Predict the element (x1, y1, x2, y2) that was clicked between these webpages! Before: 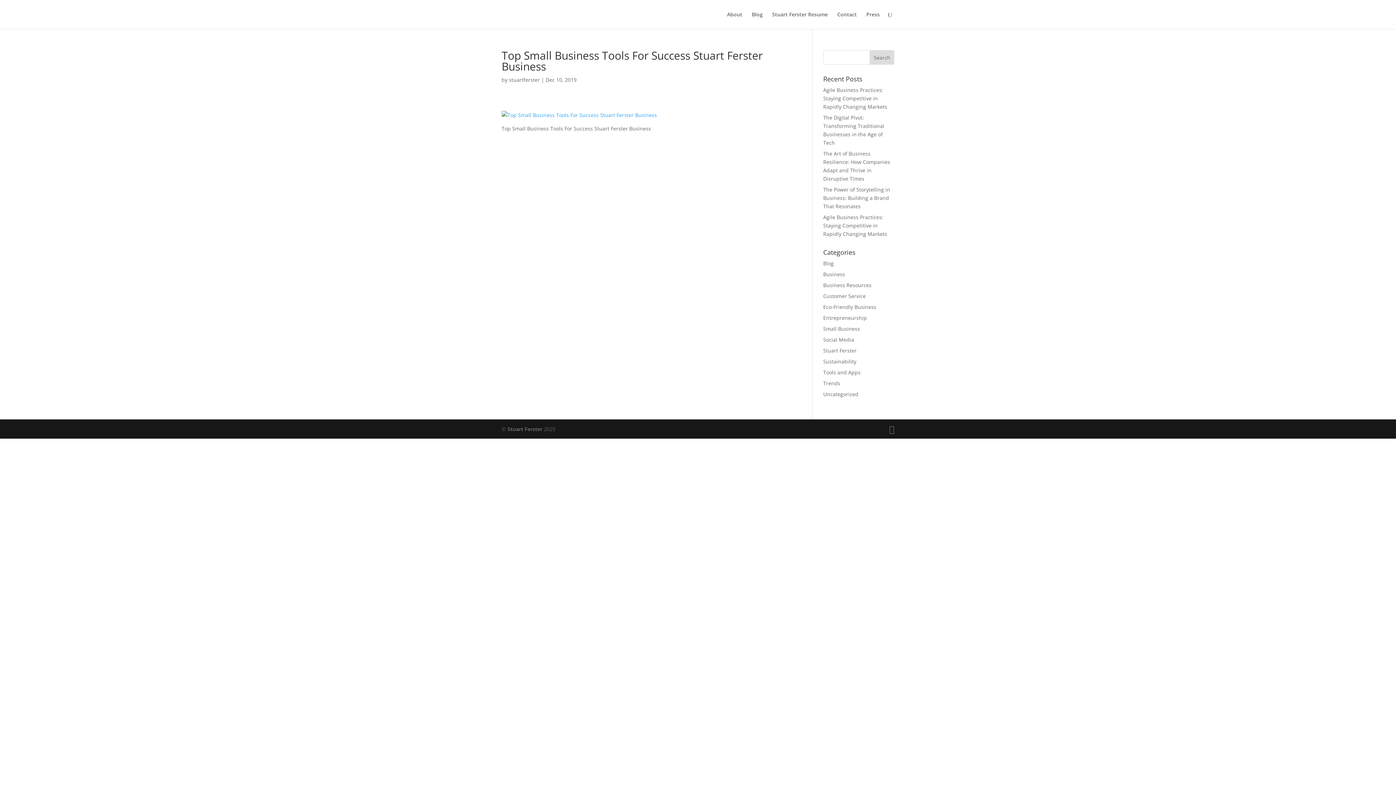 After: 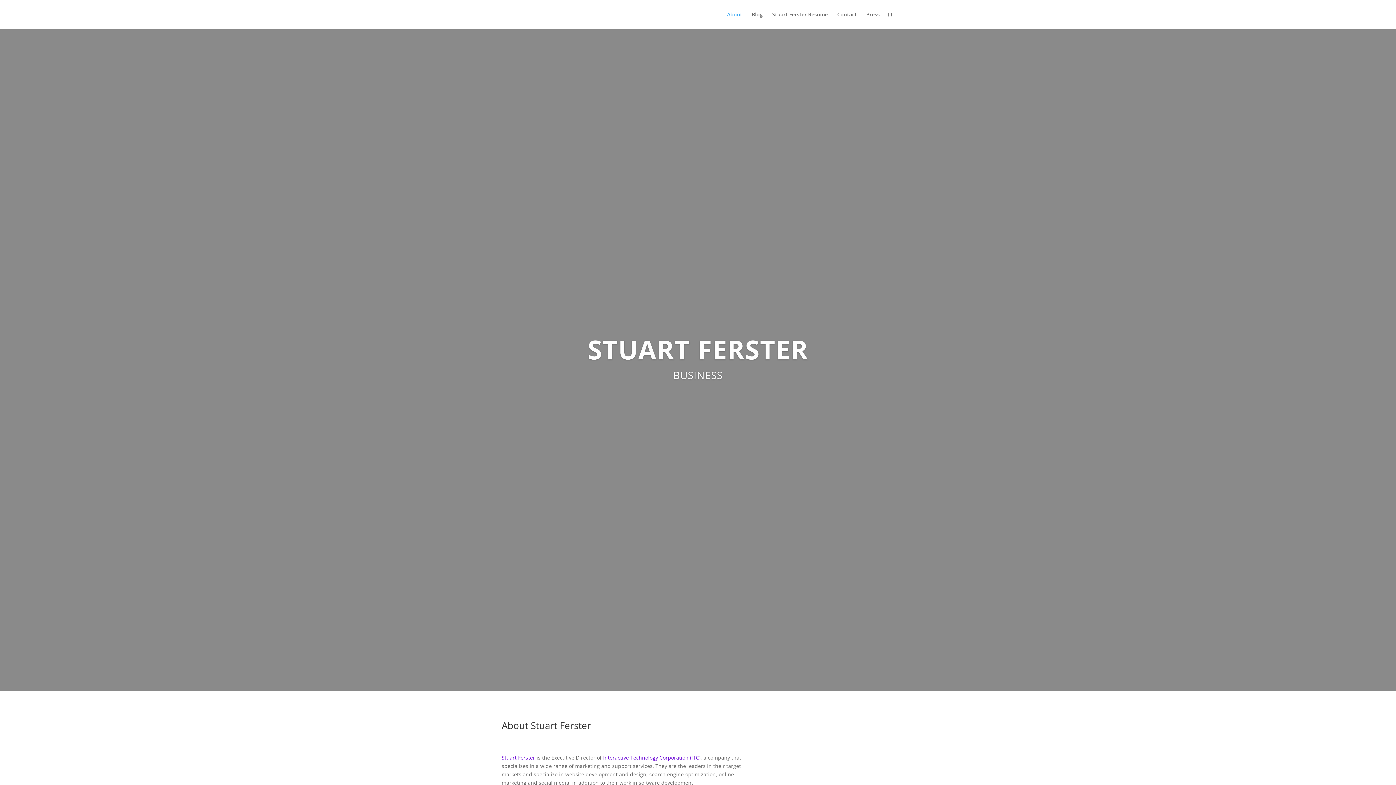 Action: label: About bbox: (727, 12, 742, 29)